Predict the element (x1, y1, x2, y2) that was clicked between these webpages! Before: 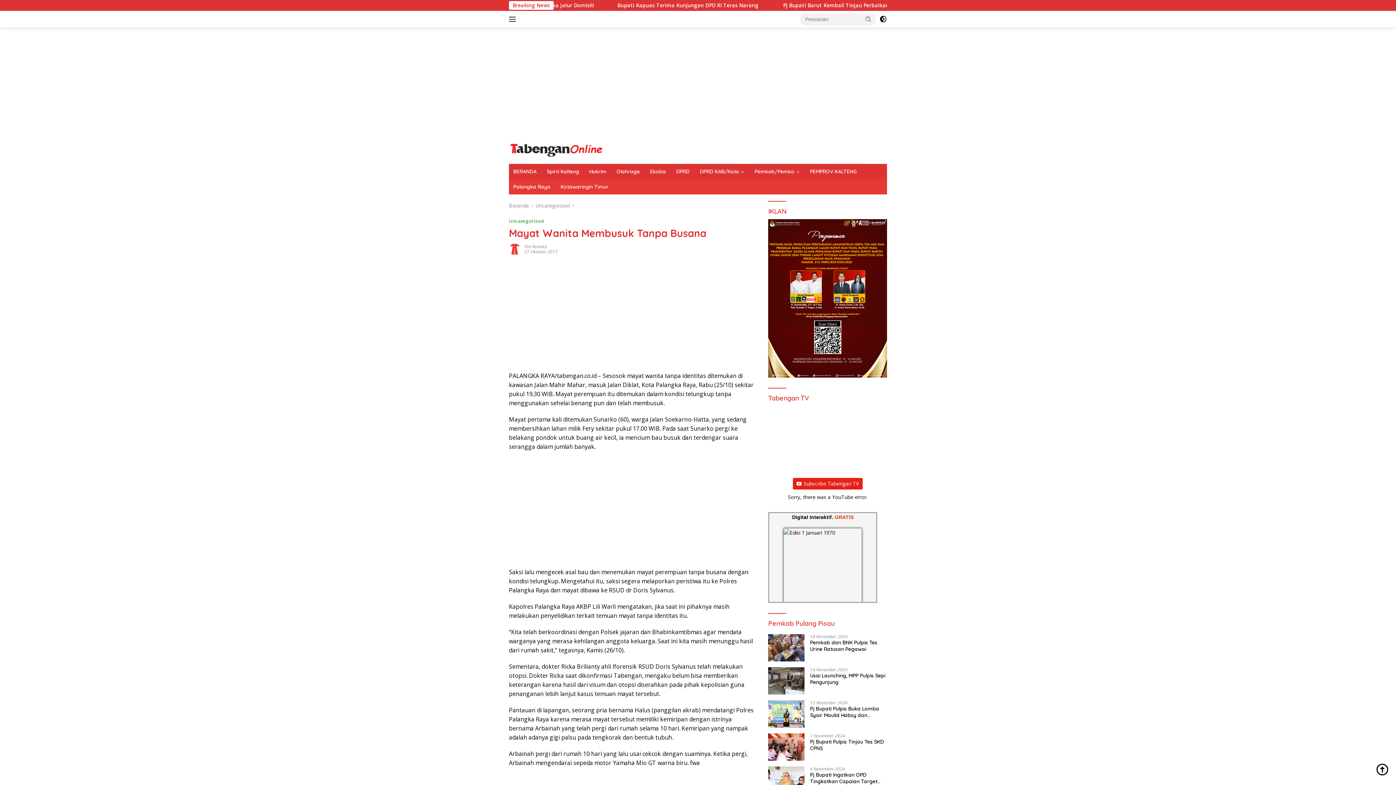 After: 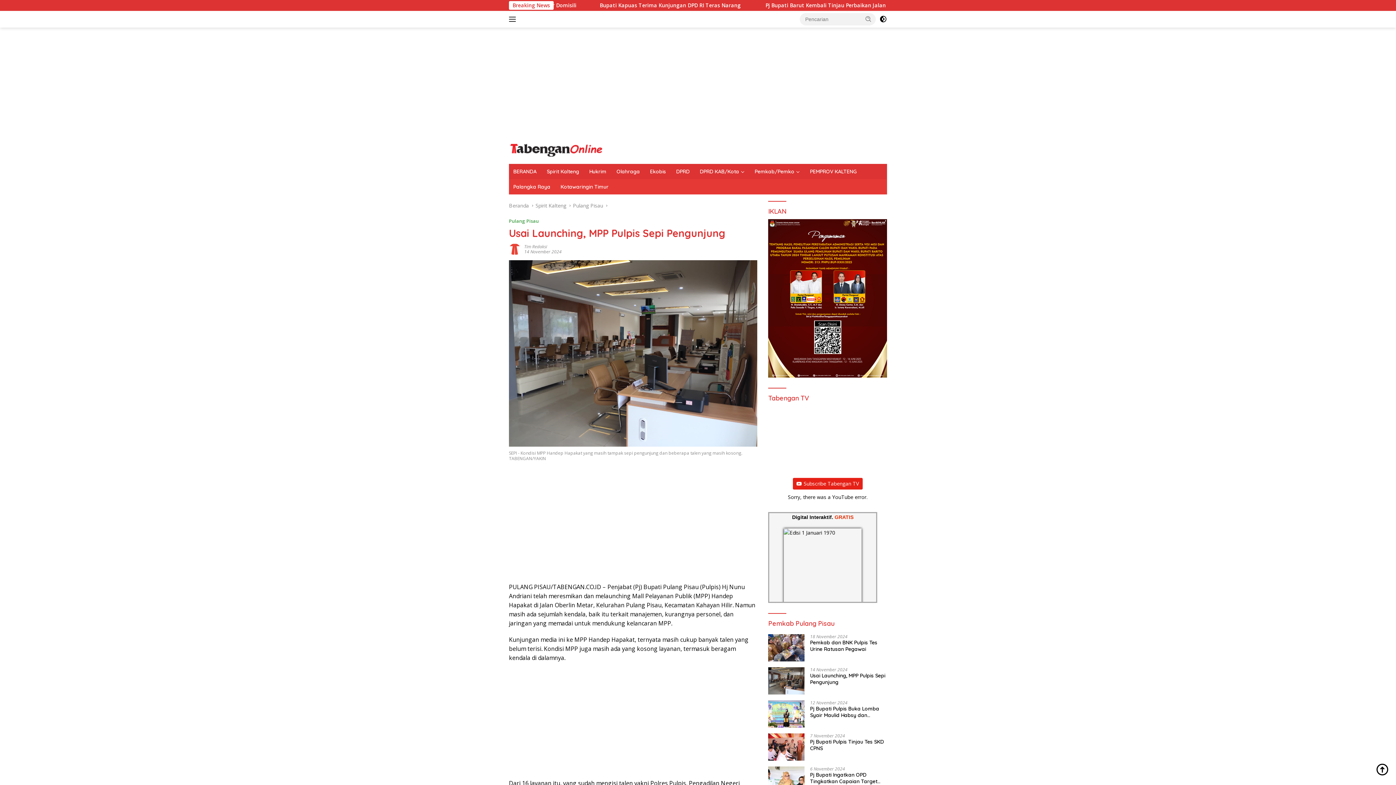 Action: bbox: (768, 667, 804, 694)